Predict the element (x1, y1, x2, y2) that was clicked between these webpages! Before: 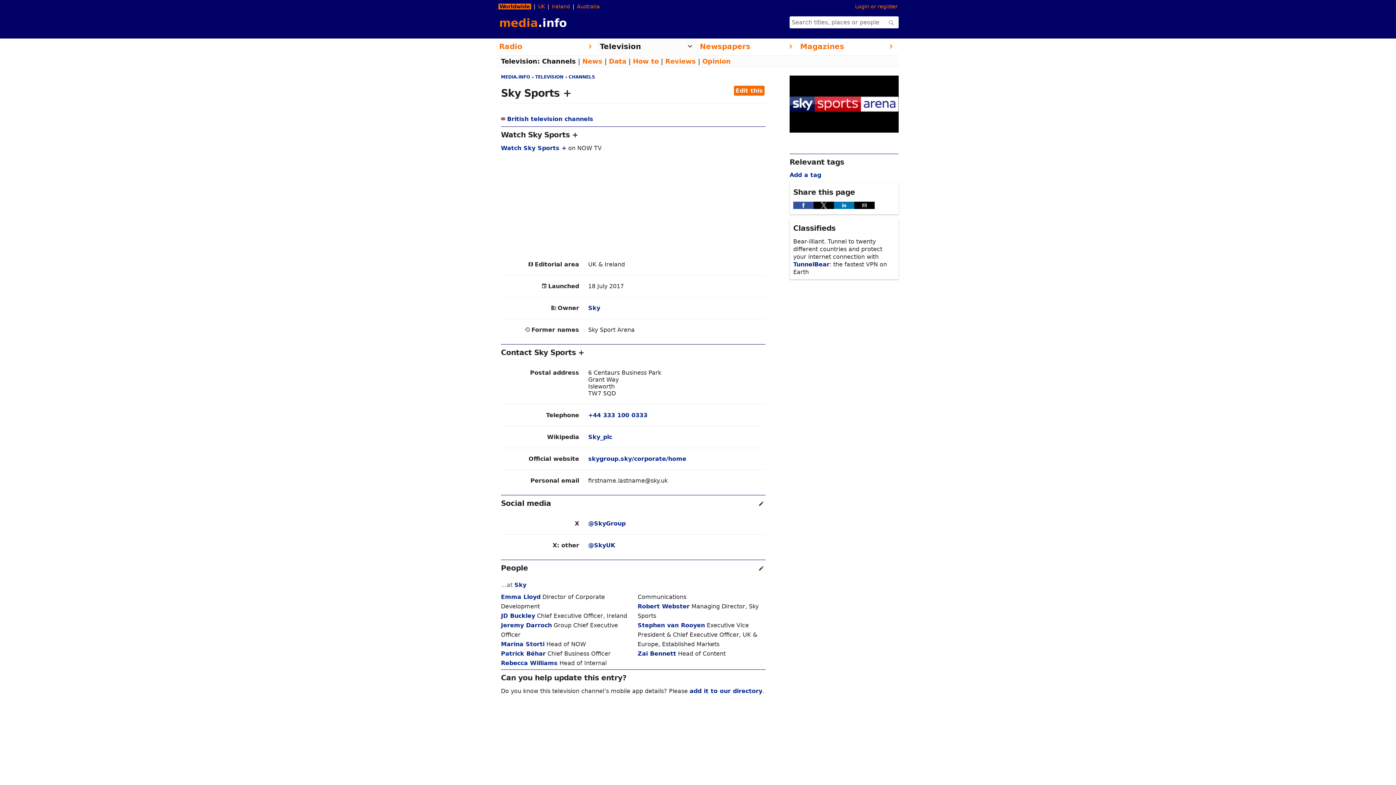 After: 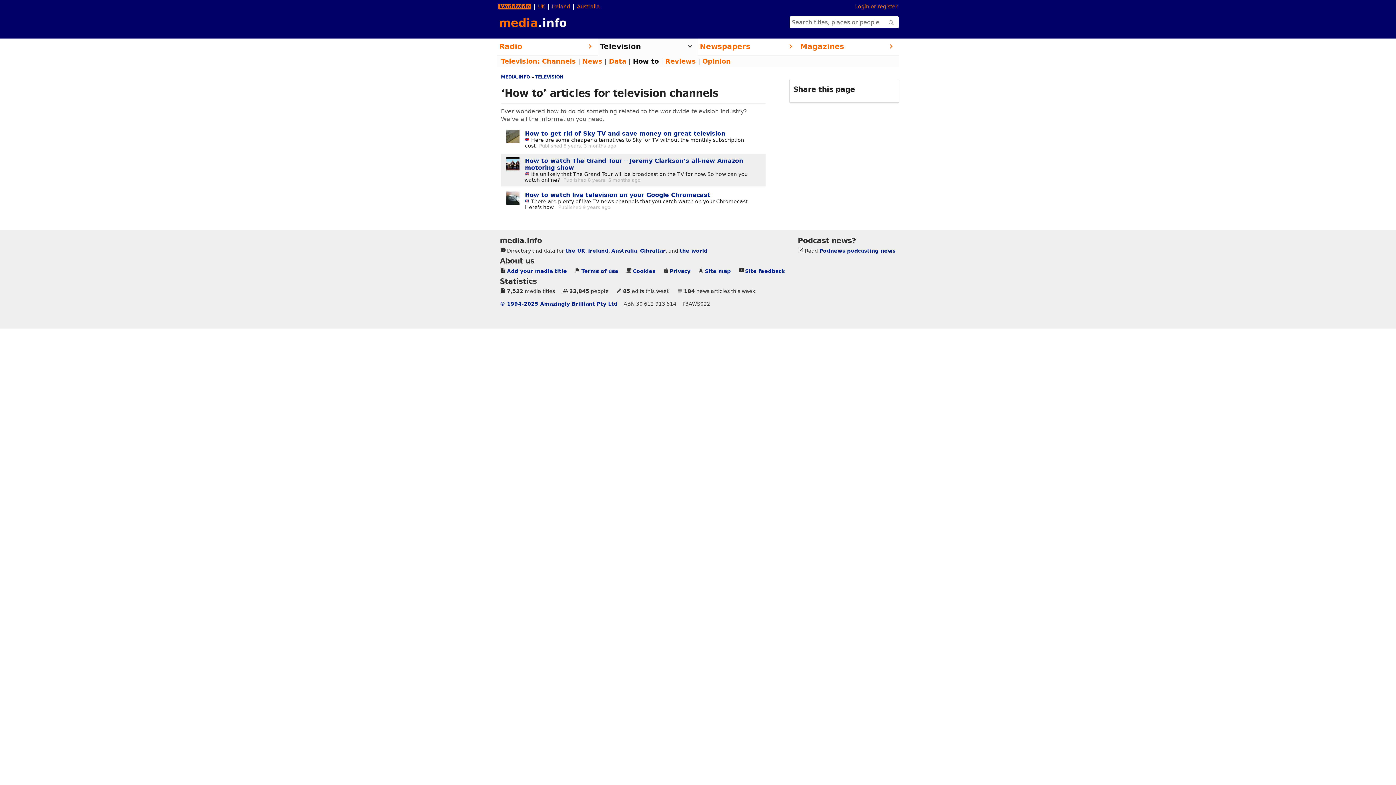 Action: label: How to bbox: (633, 57, 658, 65)